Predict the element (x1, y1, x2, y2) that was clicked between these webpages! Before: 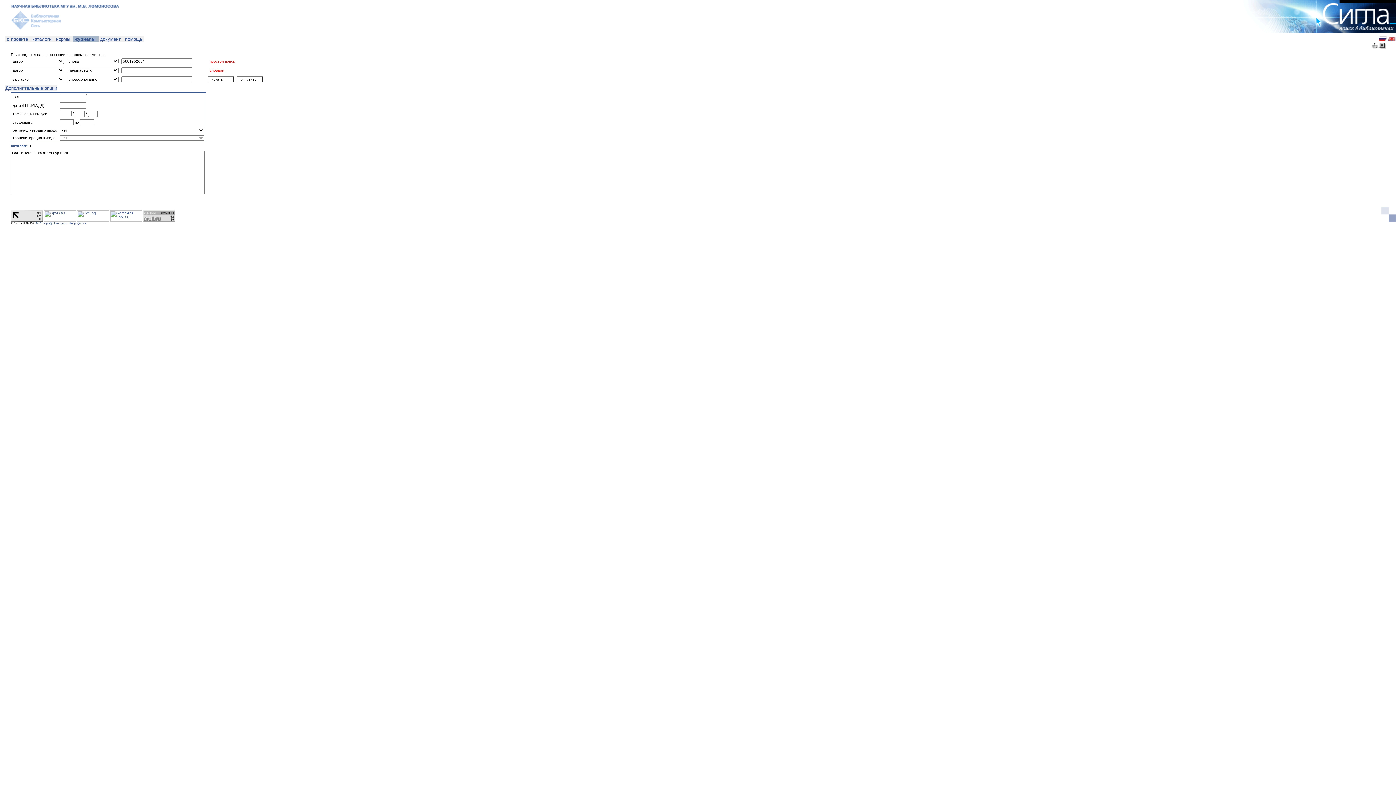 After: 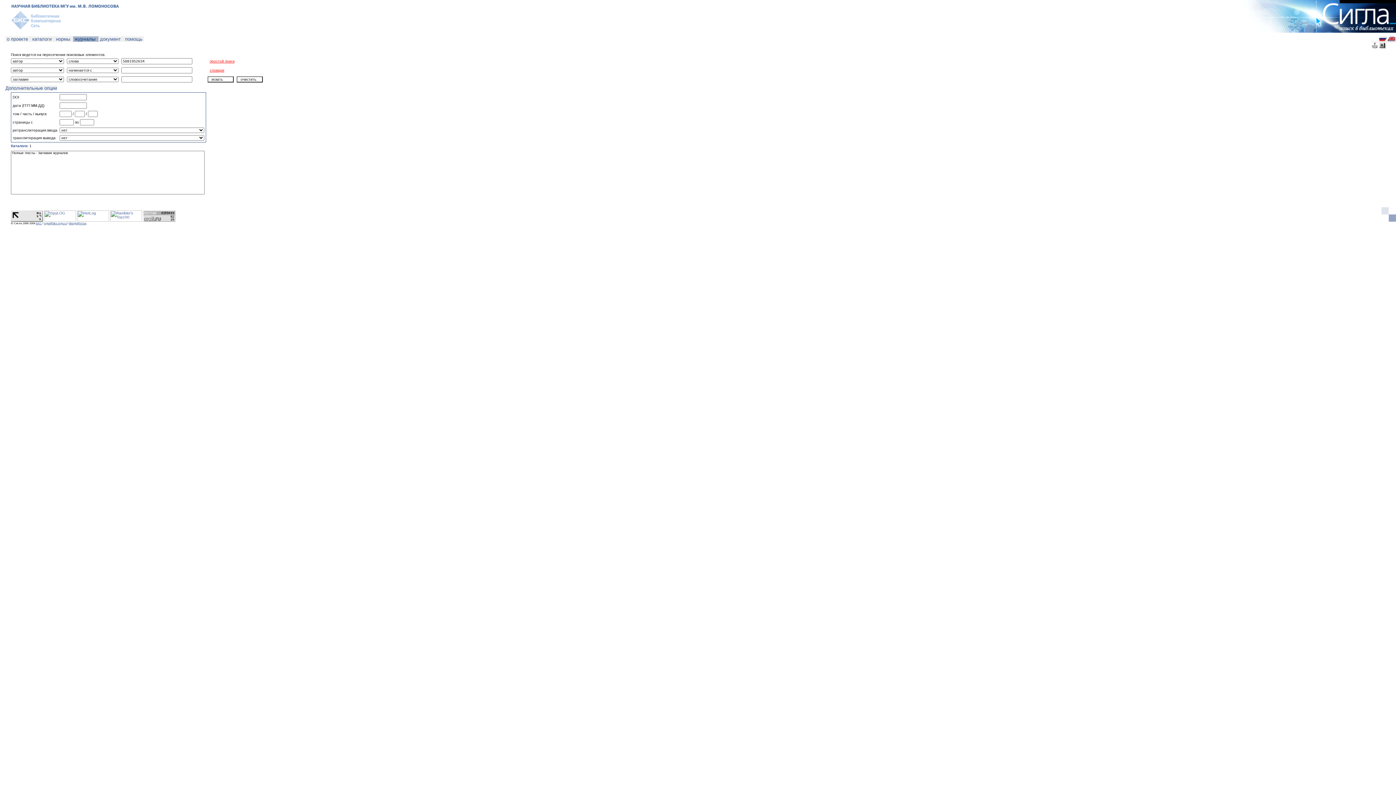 Action: bbox: (1242, 29, 1396, 33)